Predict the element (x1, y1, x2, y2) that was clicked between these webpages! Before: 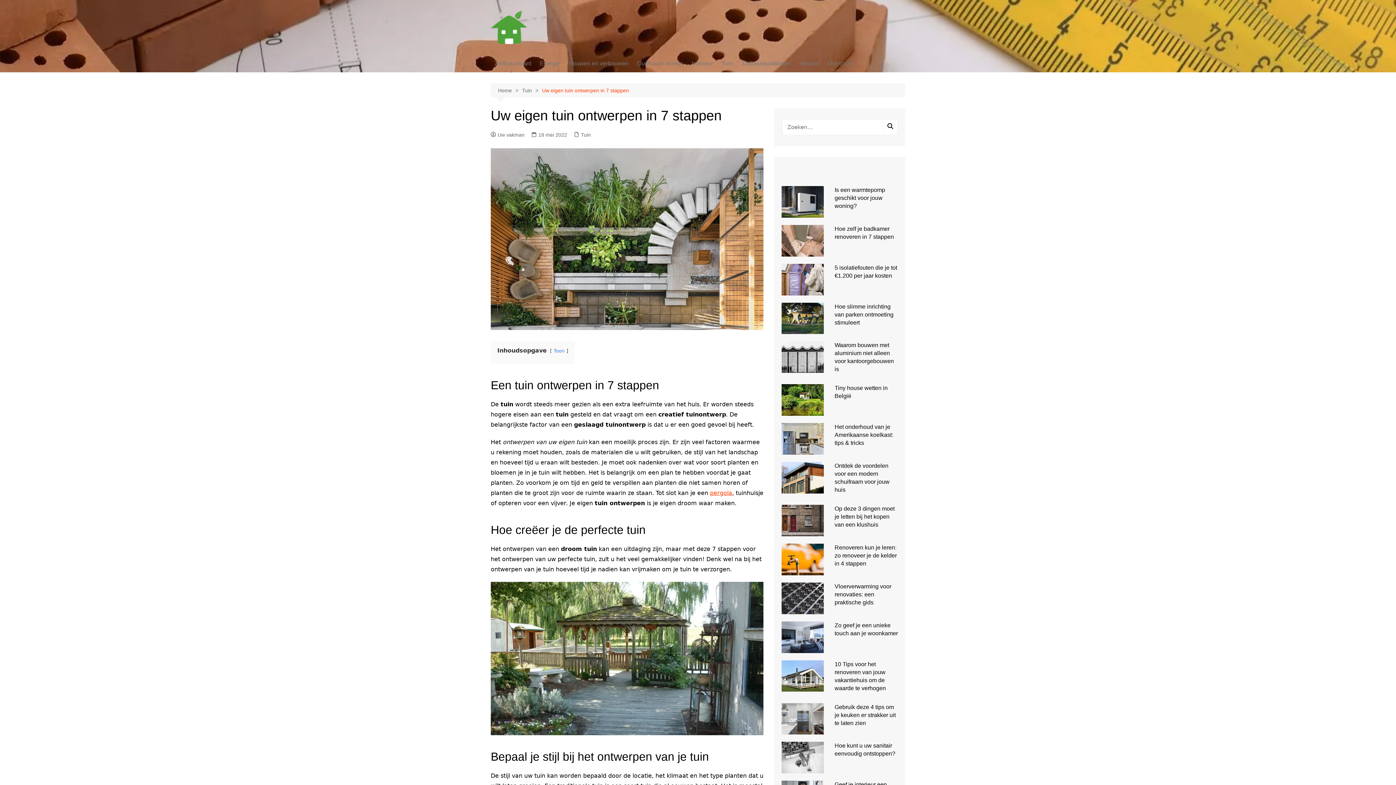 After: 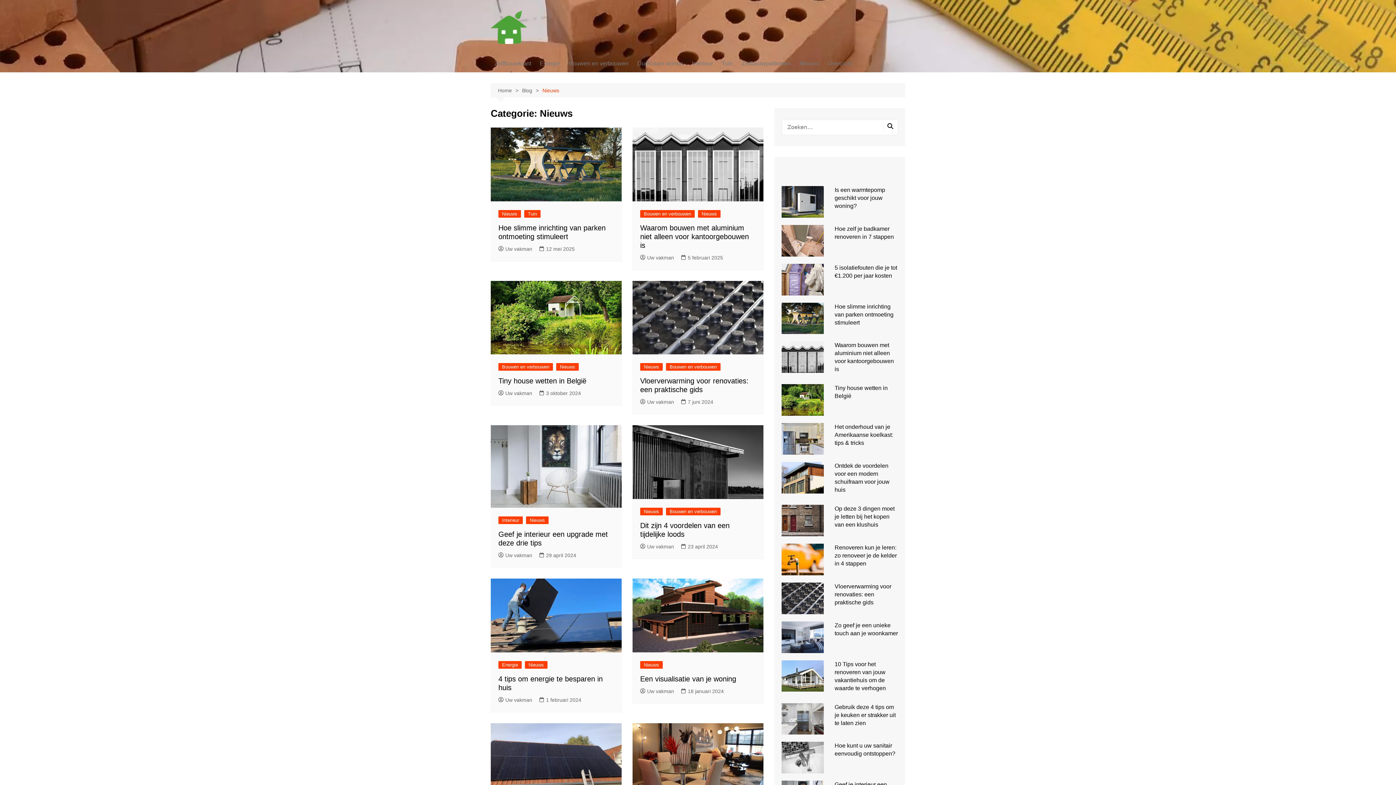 Action: label: Nieuws bbox: (796, 54, 822, 72)